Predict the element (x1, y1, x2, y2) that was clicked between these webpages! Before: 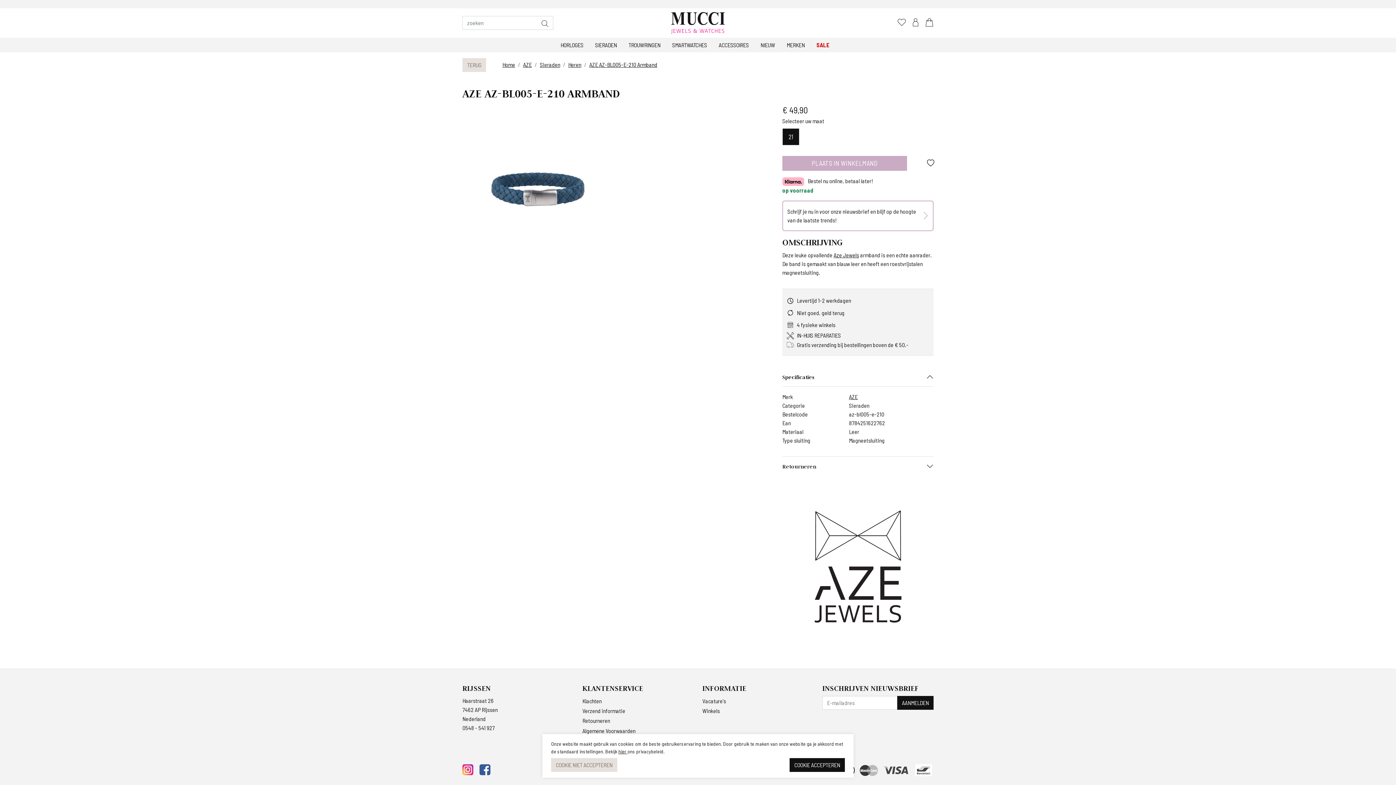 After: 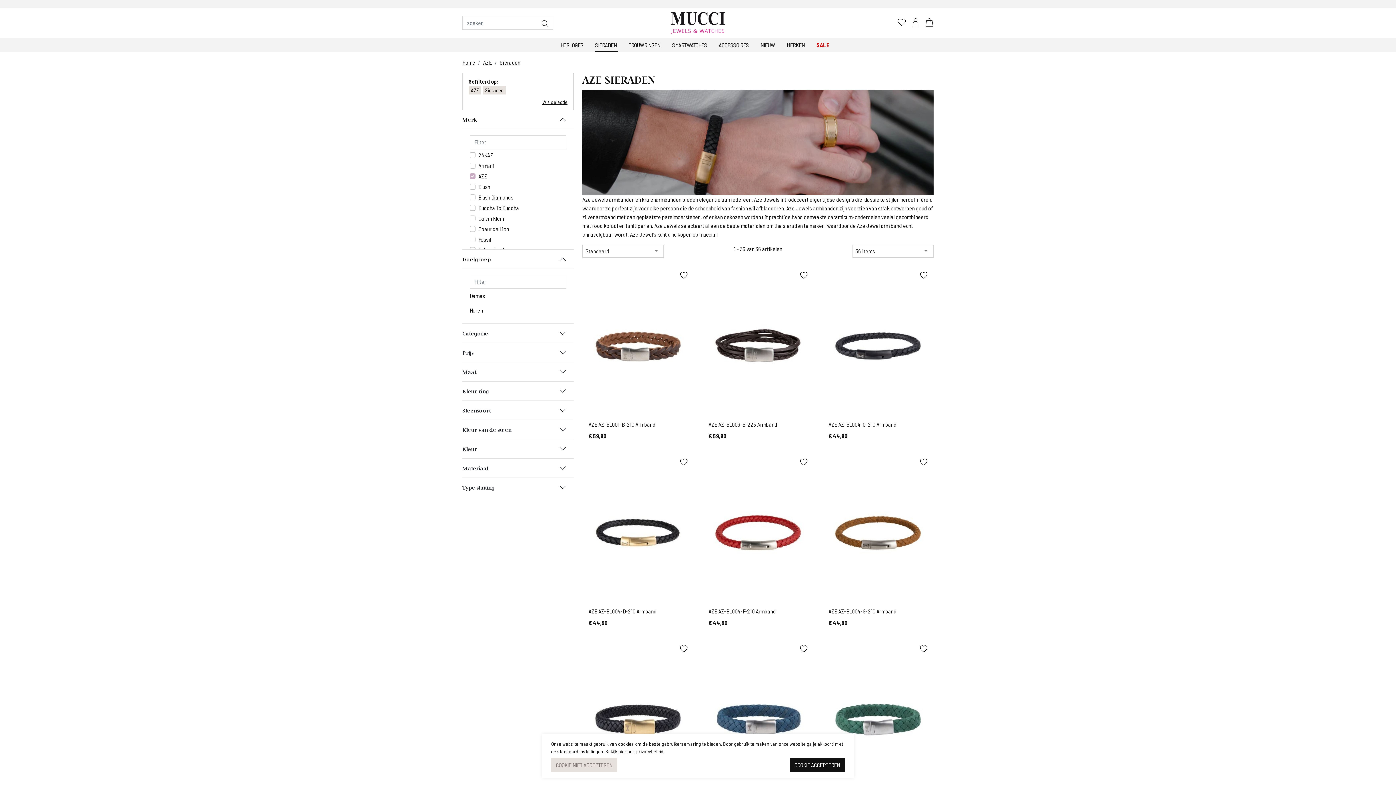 Action: label: Aze Jewels bbox: (833, 251, 859, 258)